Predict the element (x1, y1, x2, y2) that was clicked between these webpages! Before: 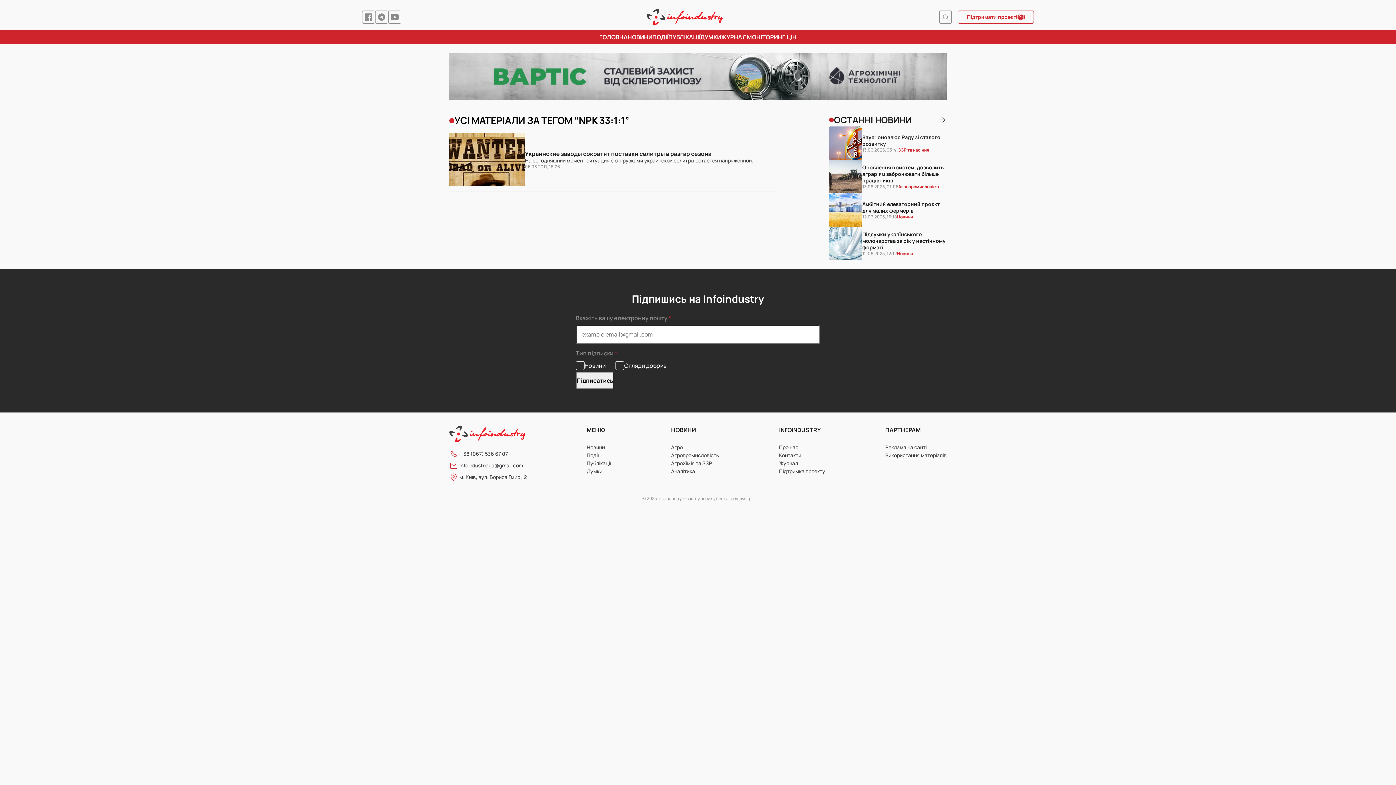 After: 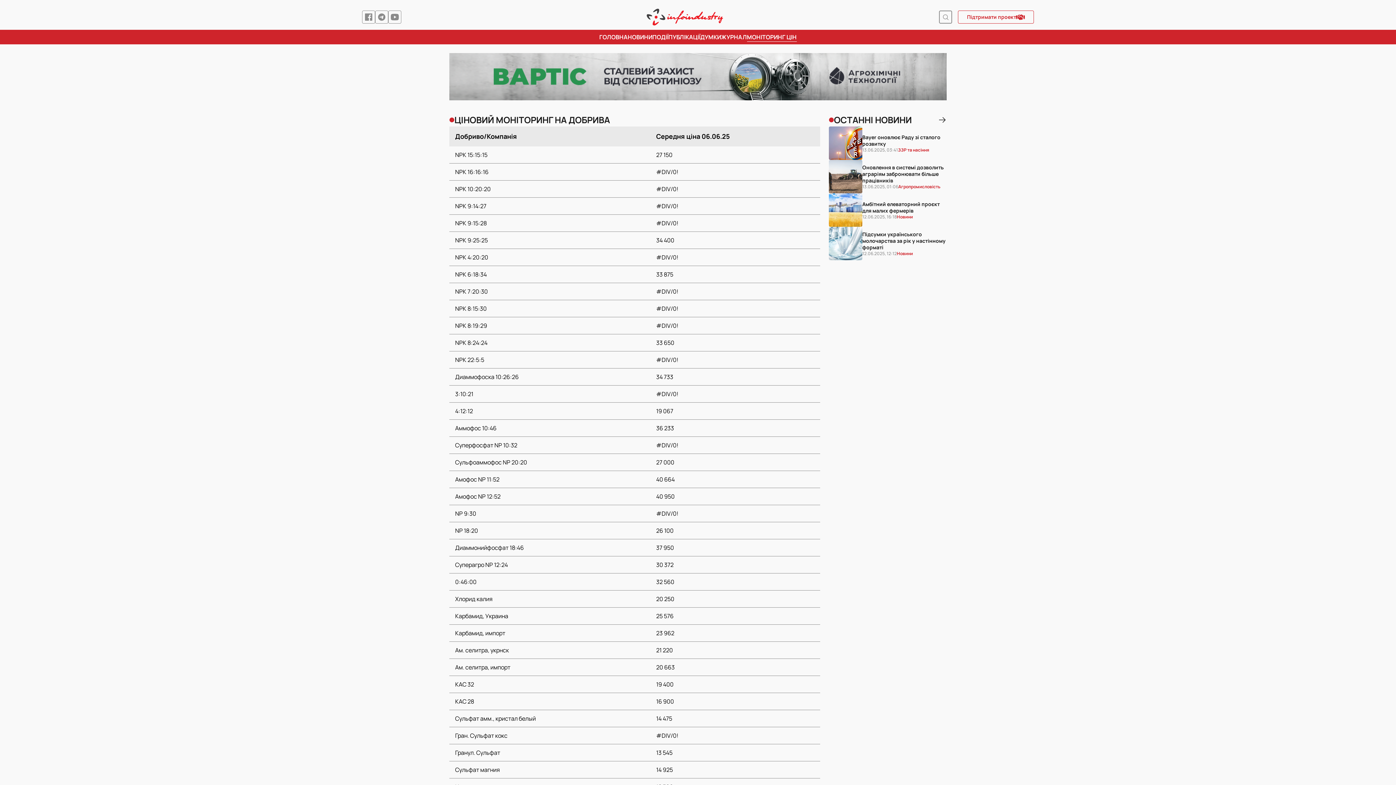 Action: label: МОНІТОРИНГ ЦІН bbox: (747, 33, 796, 41)